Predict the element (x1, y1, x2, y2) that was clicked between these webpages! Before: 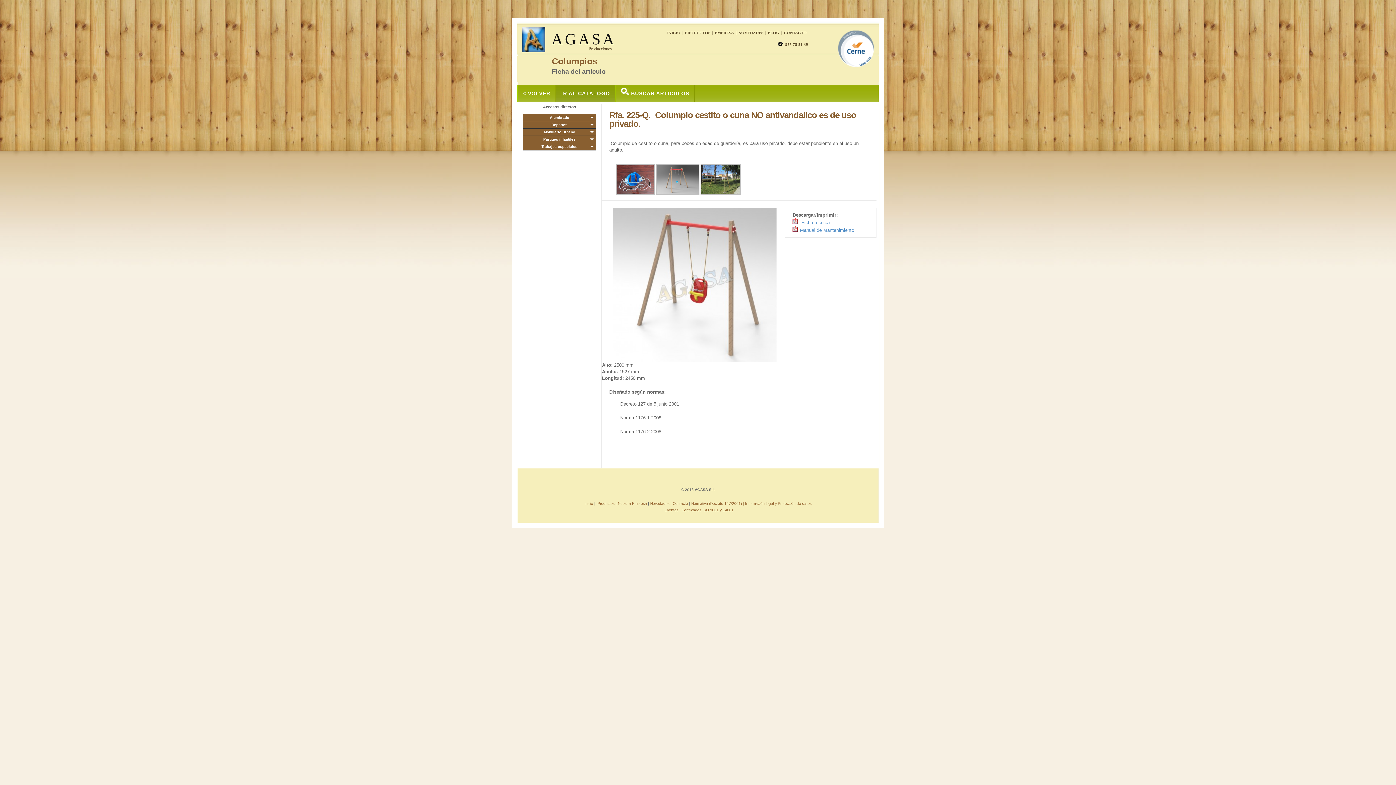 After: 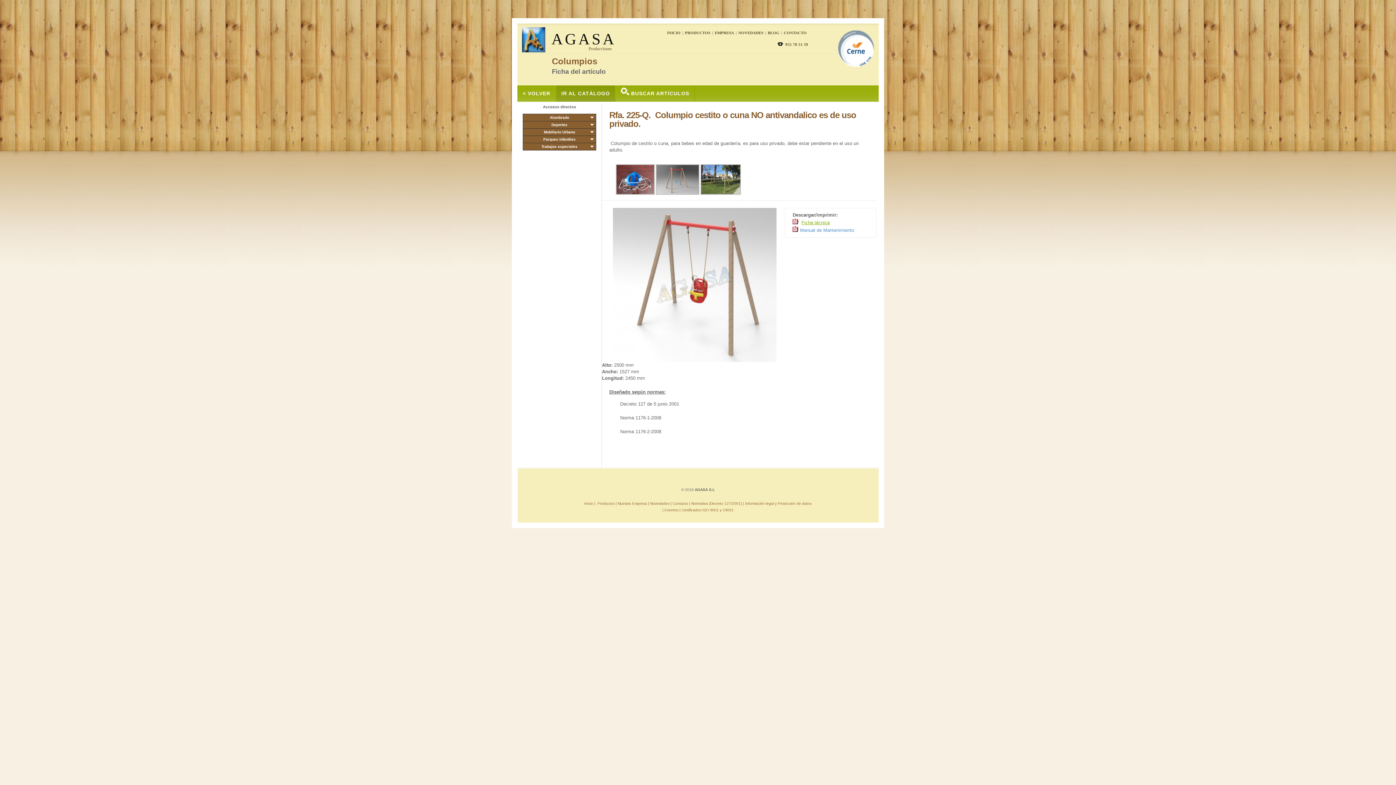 Action: label: Ficha técnica bbox: (801, 220, 829, 225)